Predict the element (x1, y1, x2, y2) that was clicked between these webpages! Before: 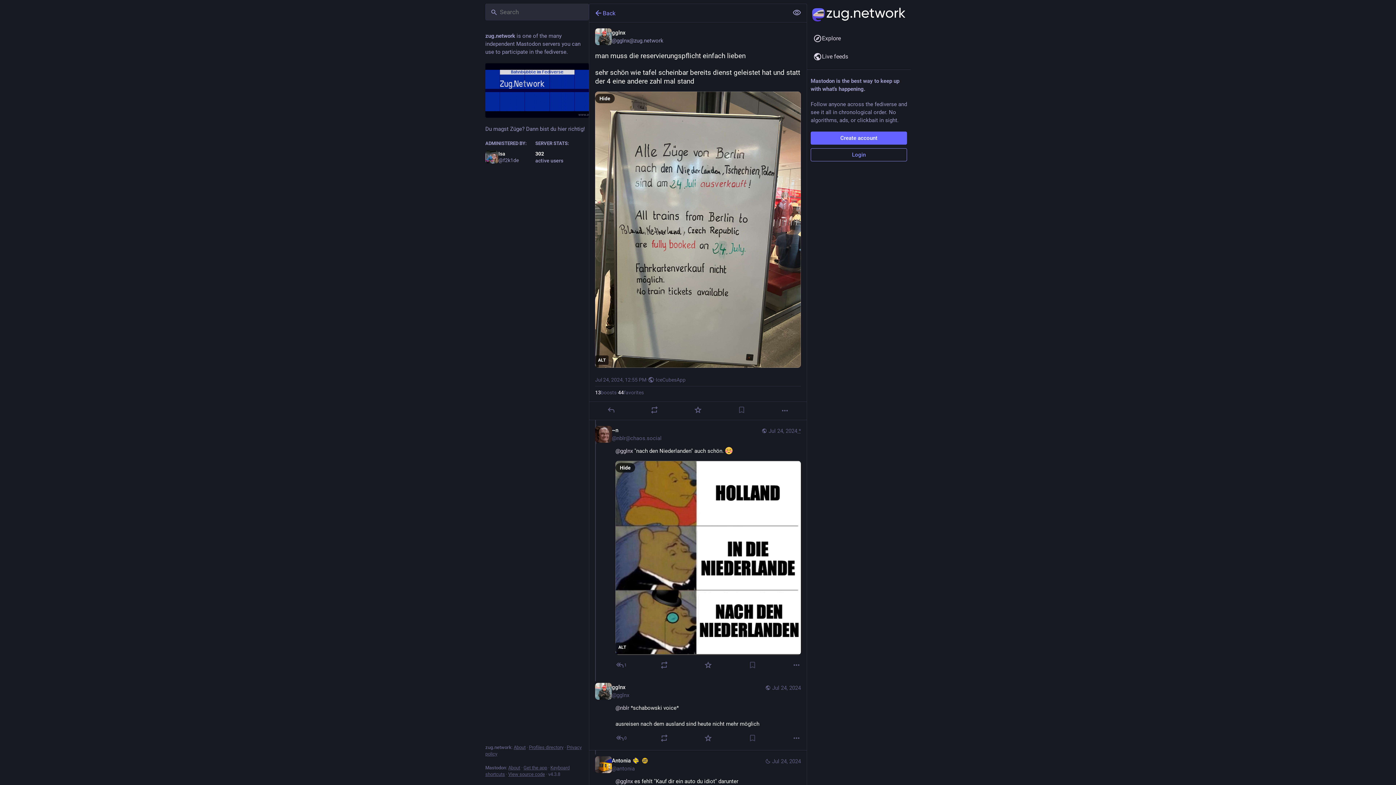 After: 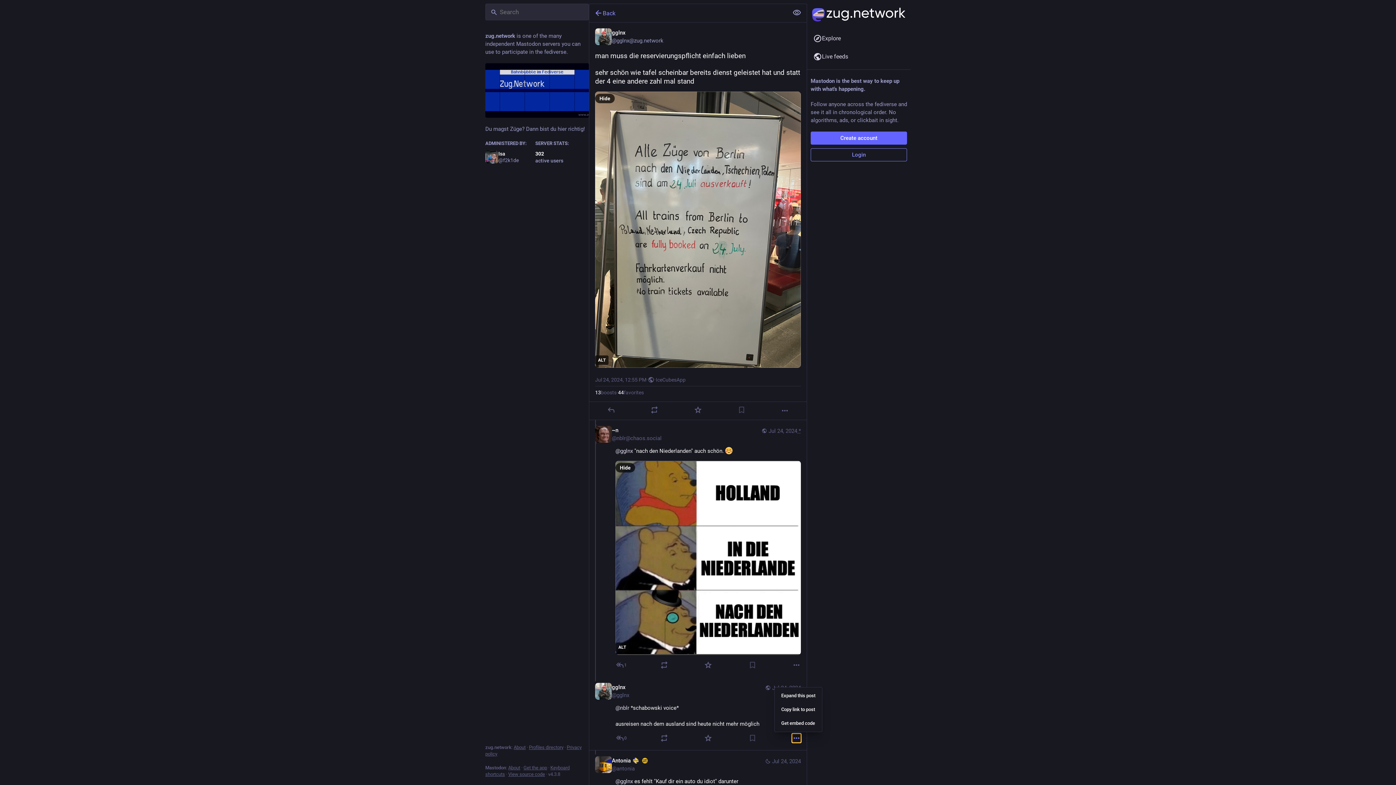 Action: label: More bbox: (792, 734, 801, 743)